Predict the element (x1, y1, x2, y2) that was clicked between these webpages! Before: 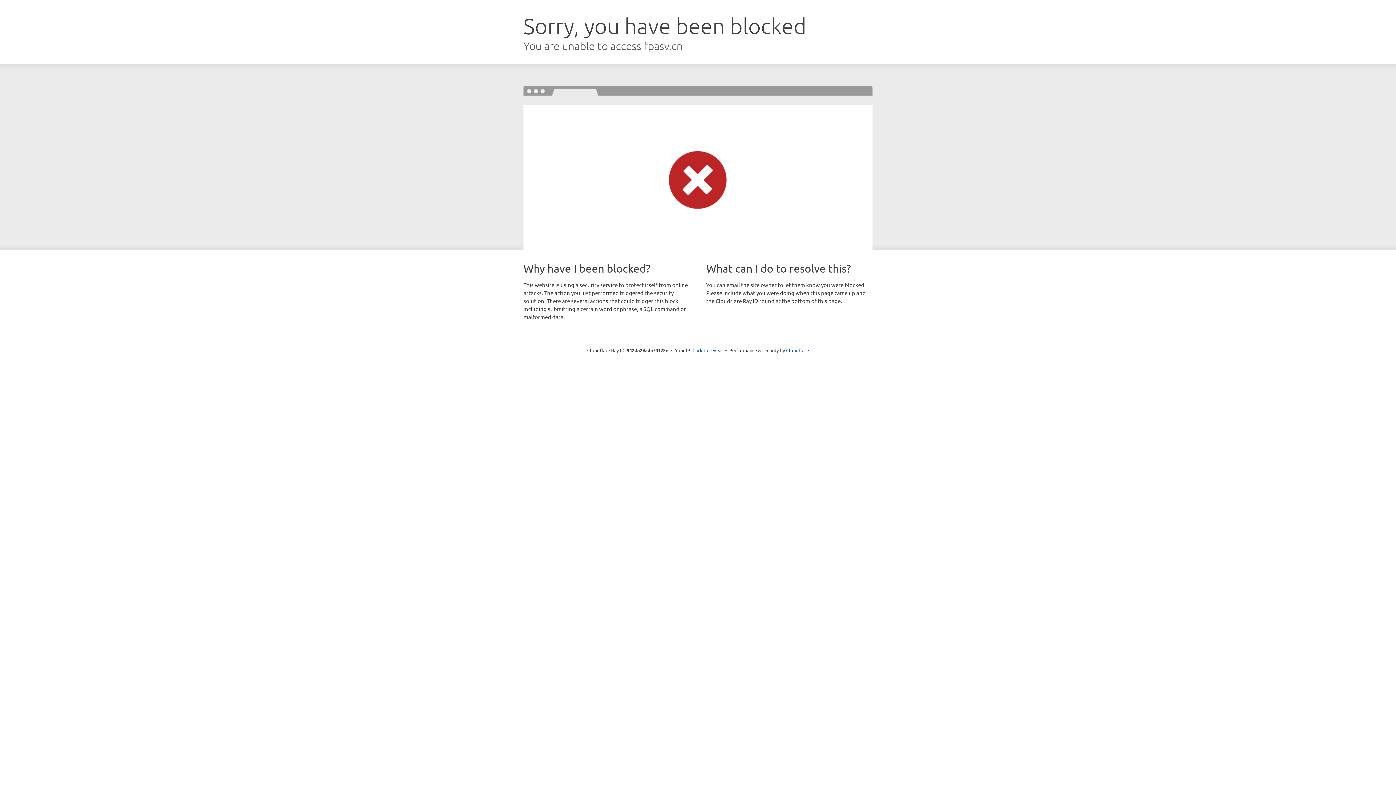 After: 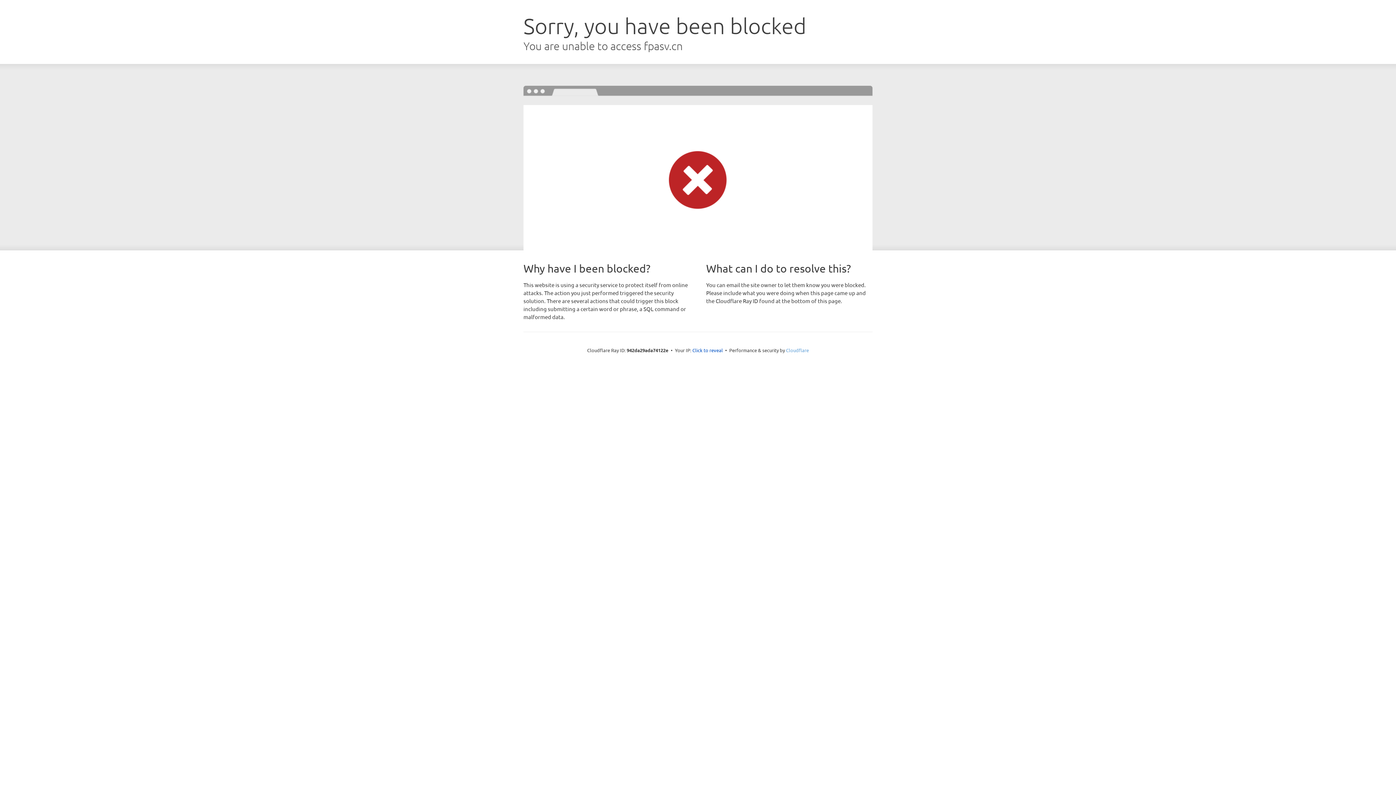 Action: label: Cloudflare bbox: (786, 347, 809, 353)